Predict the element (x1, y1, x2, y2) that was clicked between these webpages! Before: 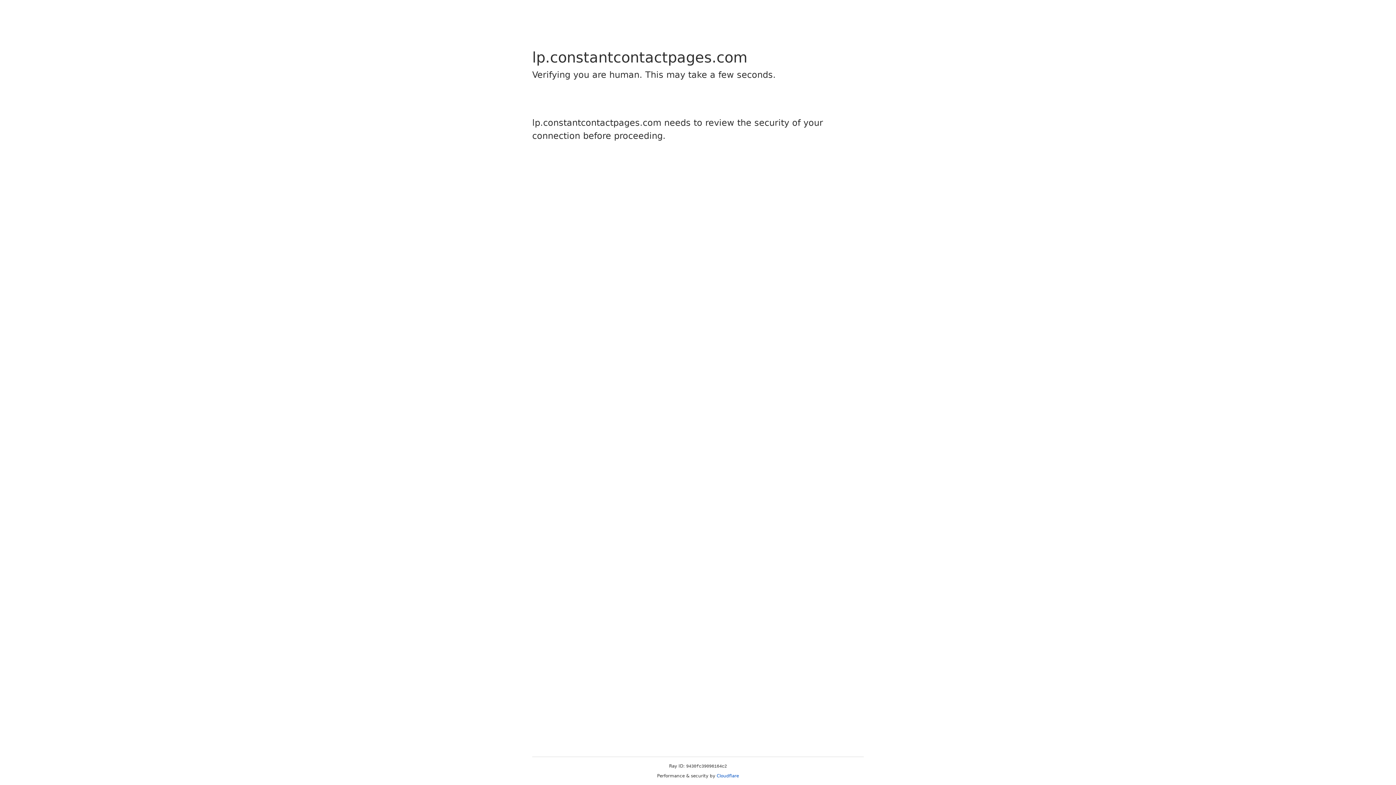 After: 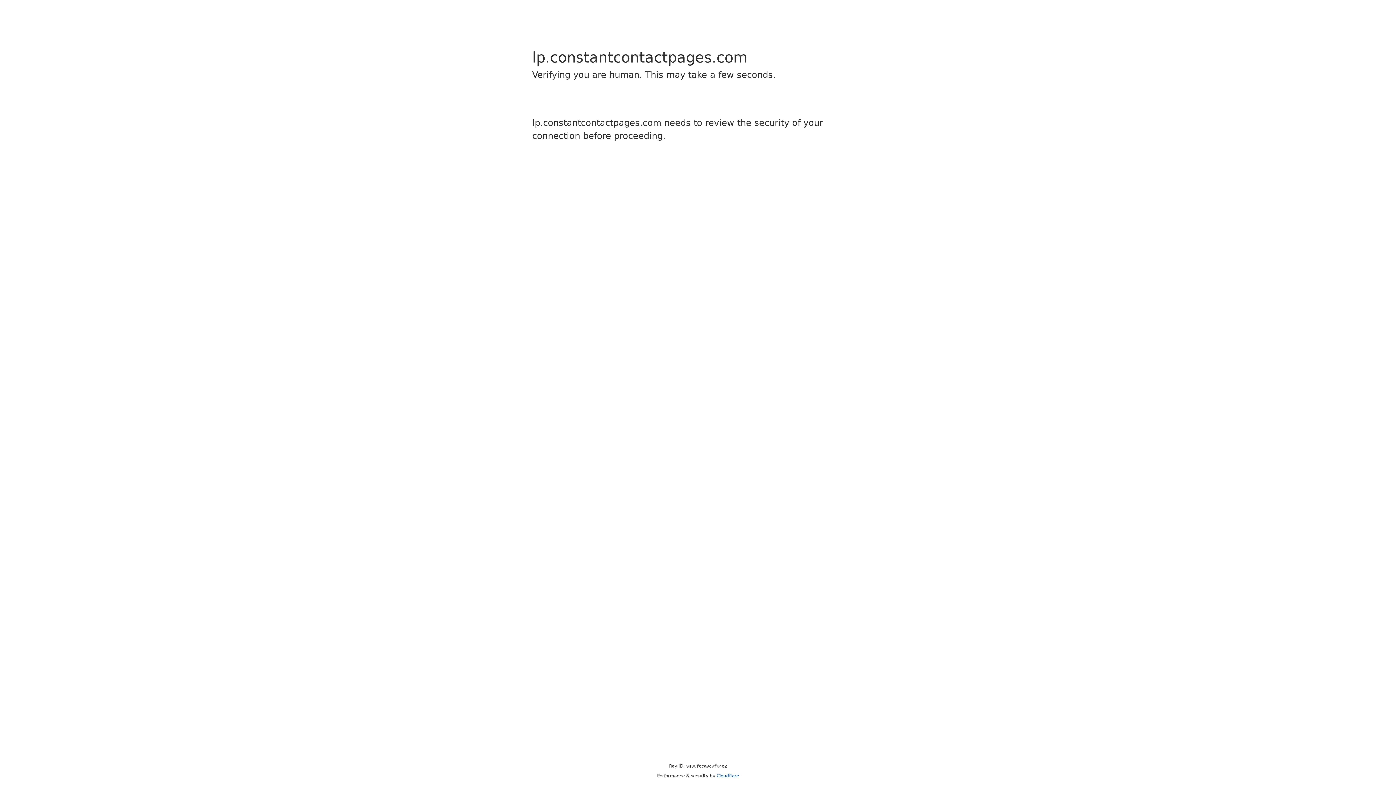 Action: bbox: (716, 773, 739, 778) label: Cloudflare